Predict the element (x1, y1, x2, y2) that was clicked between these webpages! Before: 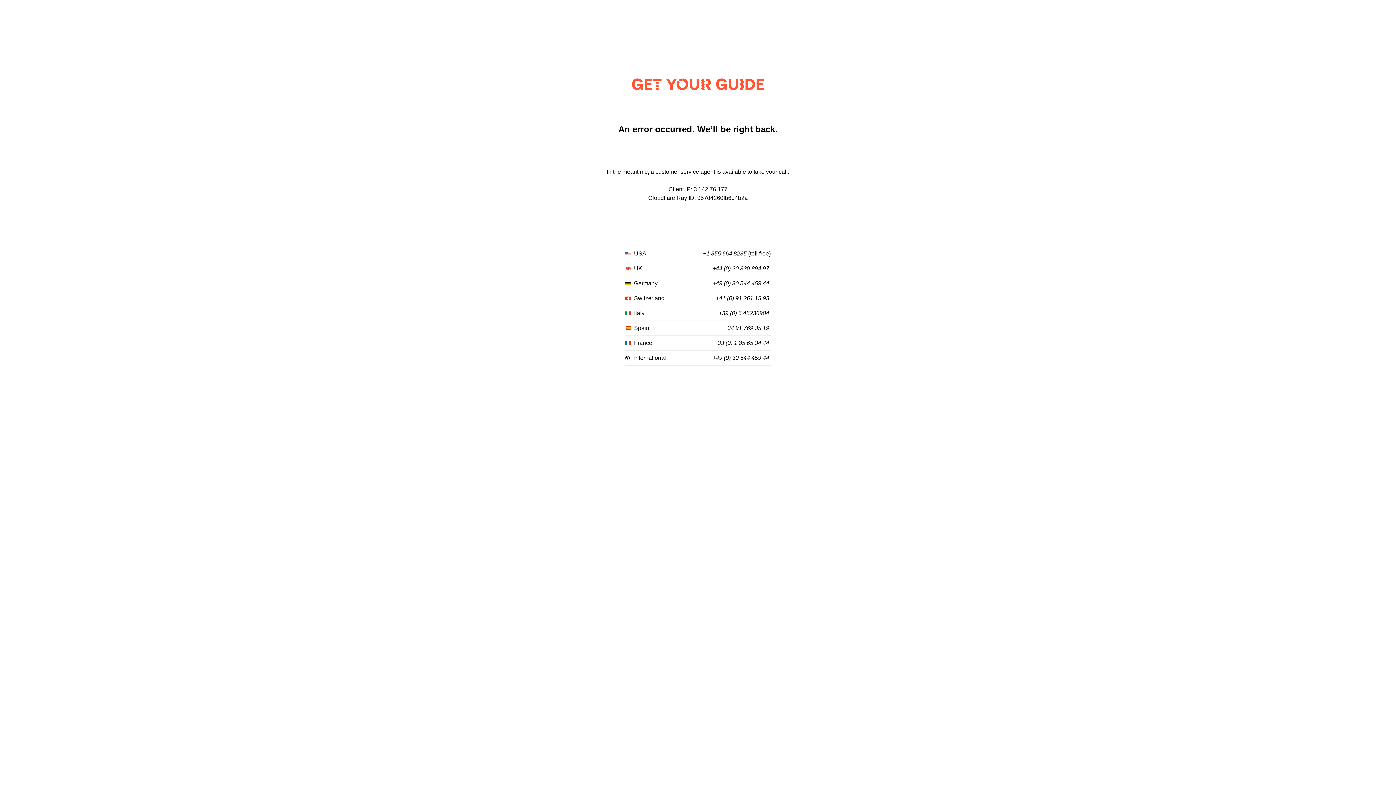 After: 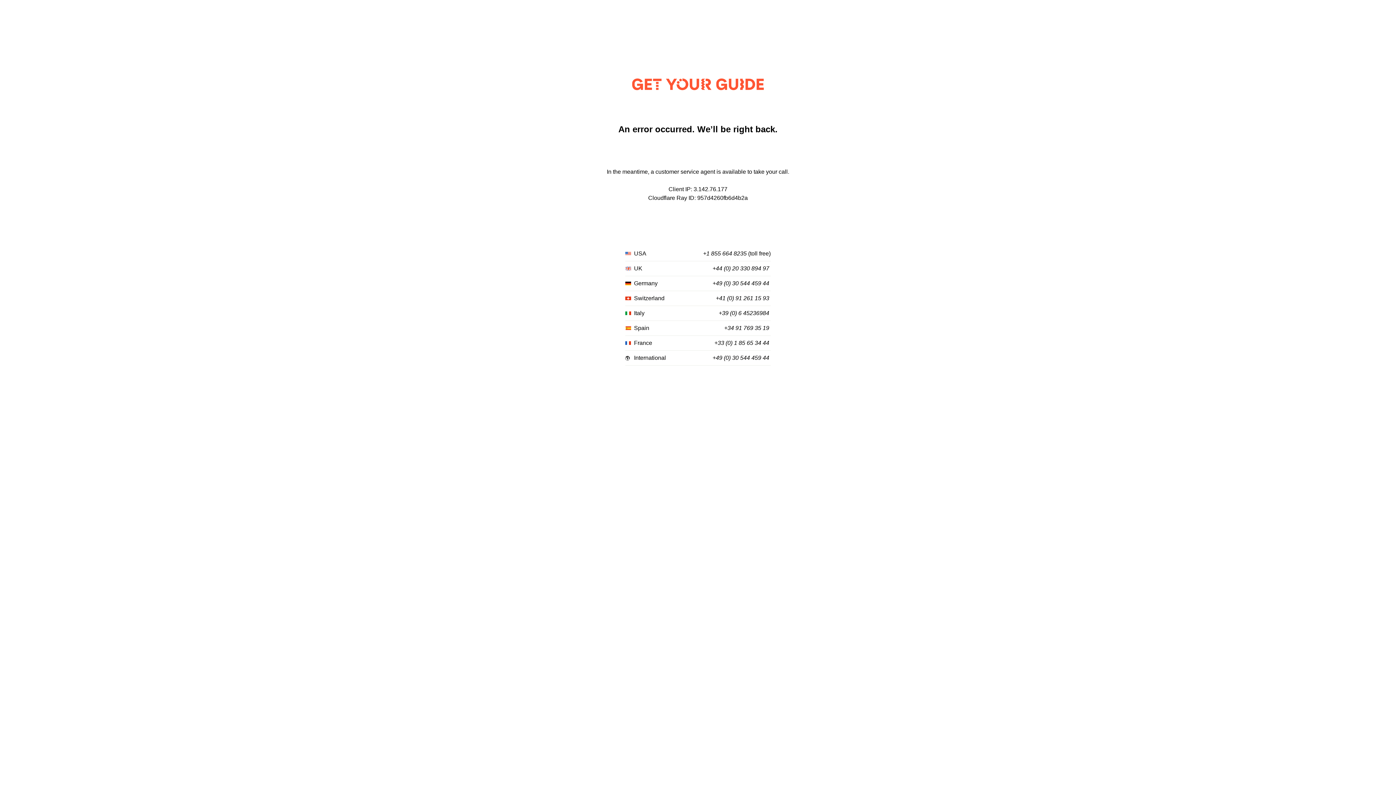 Action: bbox: (703, 250, 746, 257) label: +1 855 664 8235